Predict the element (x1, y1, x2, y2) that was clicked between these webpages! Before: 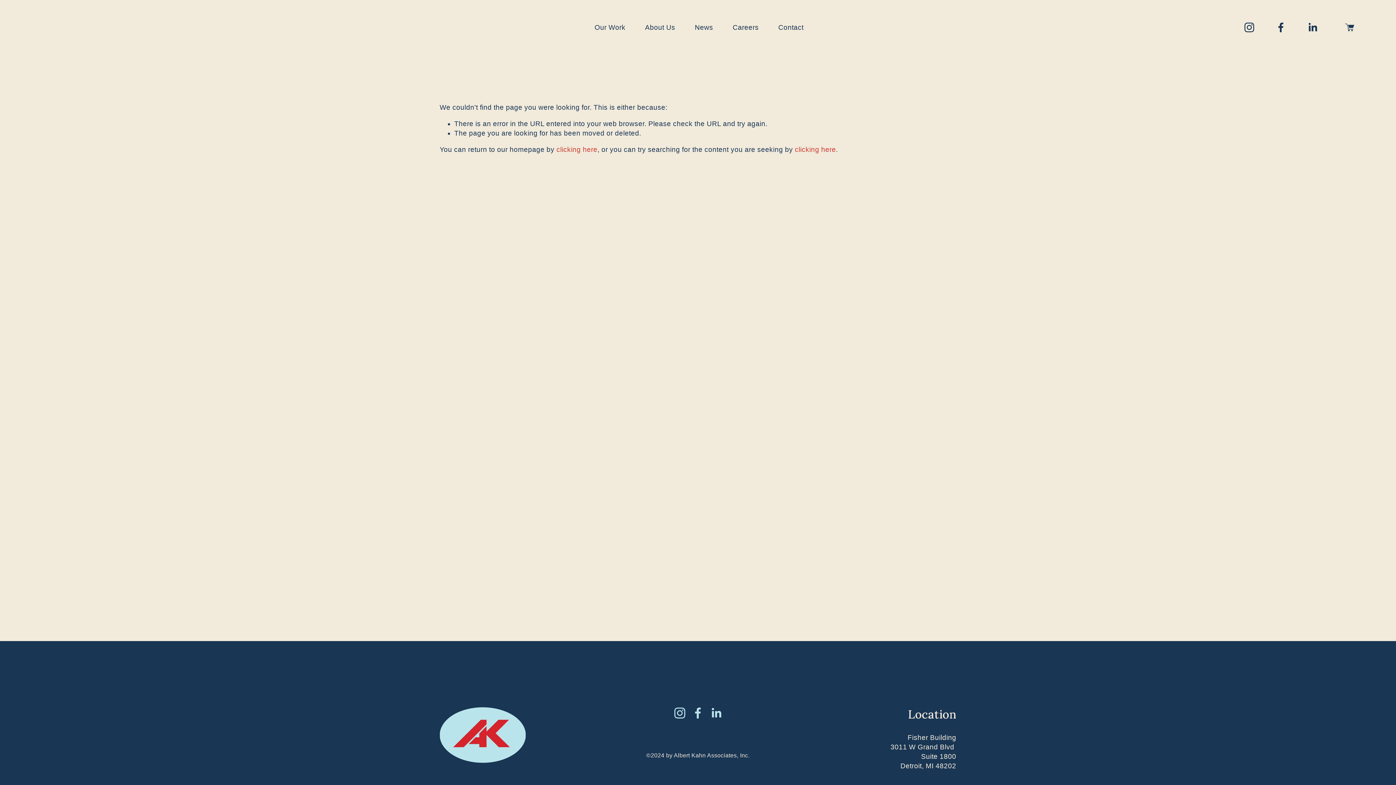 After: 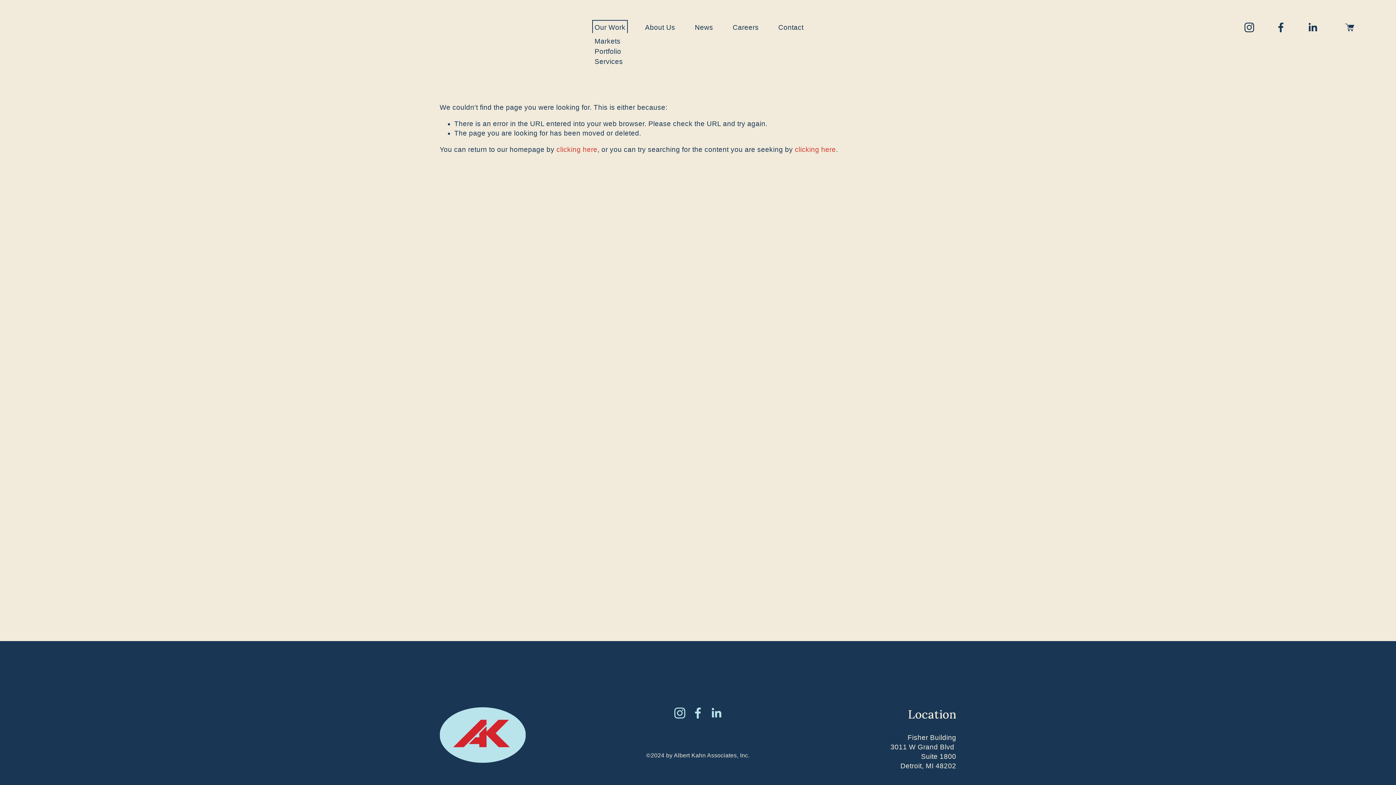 Action: bbox: (594, 22, 625, 33) label: folder dropdown